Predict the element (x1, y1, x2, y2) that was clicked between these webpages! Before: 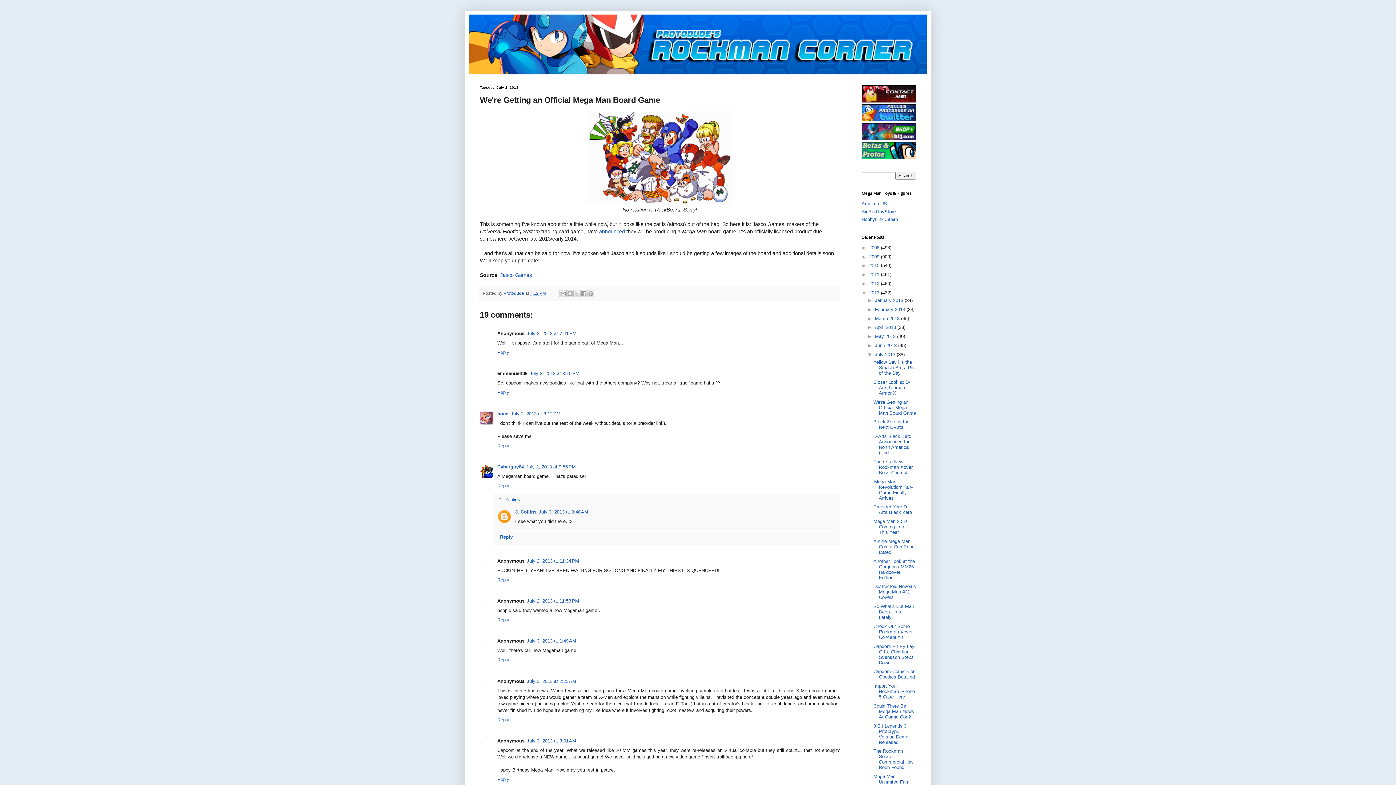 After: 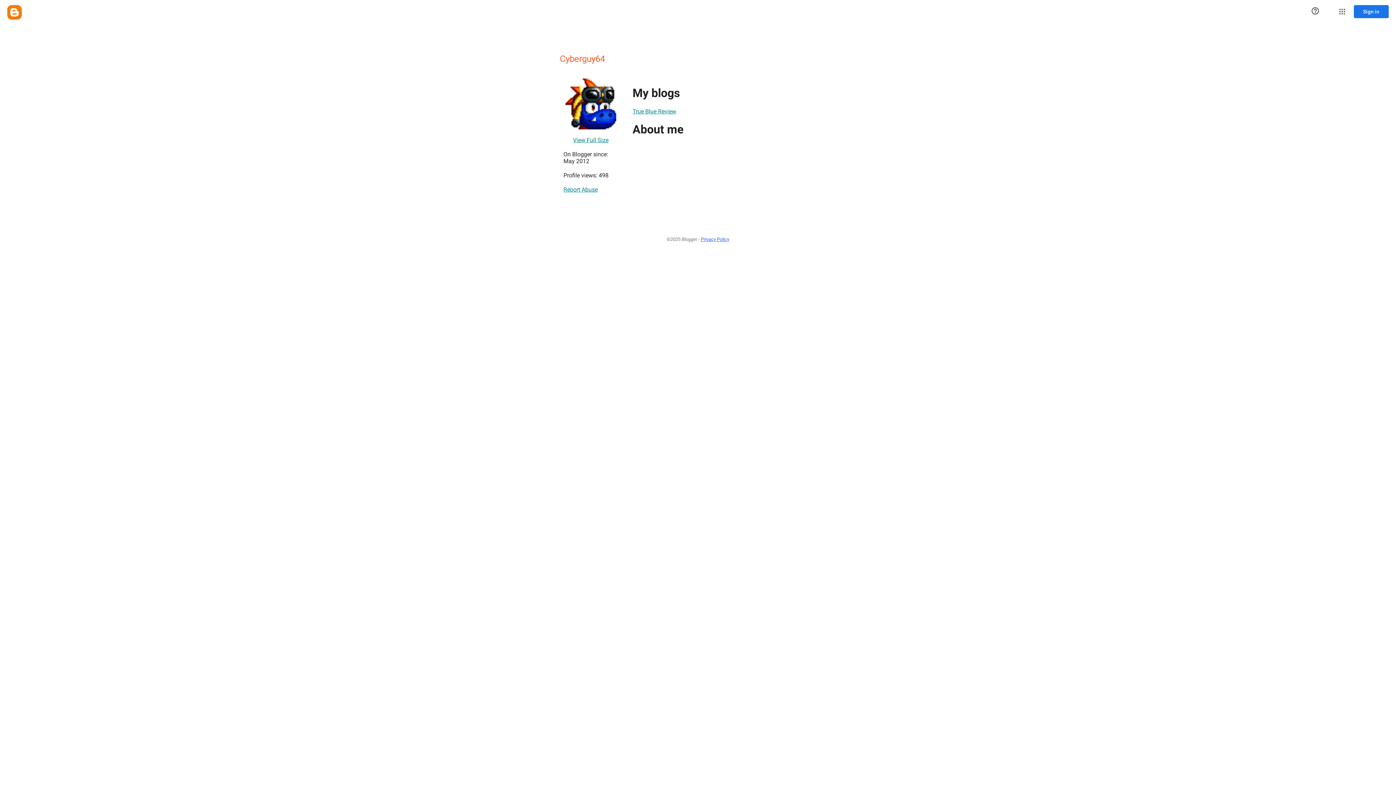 Action: label: Cyberguy64 bbox: (497, 464, 524, 469)